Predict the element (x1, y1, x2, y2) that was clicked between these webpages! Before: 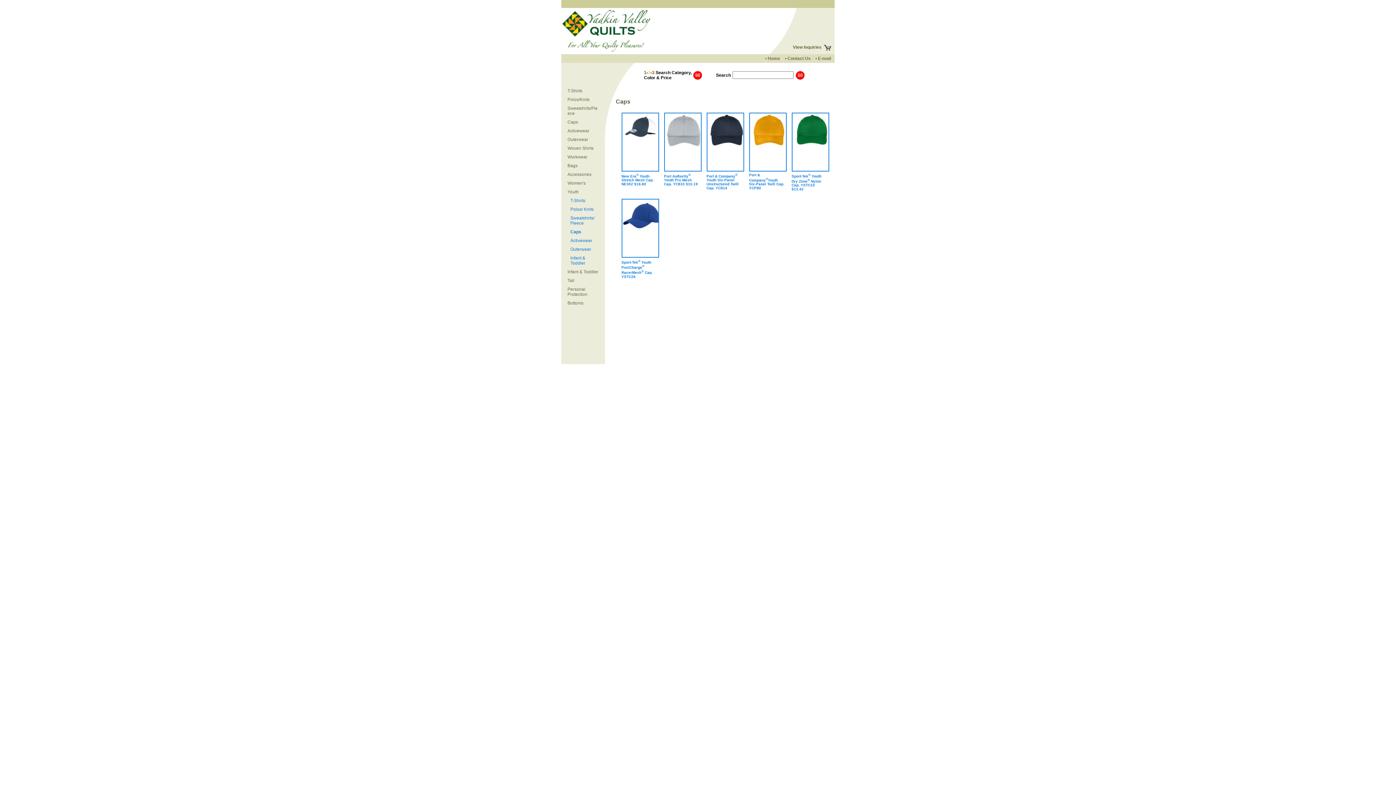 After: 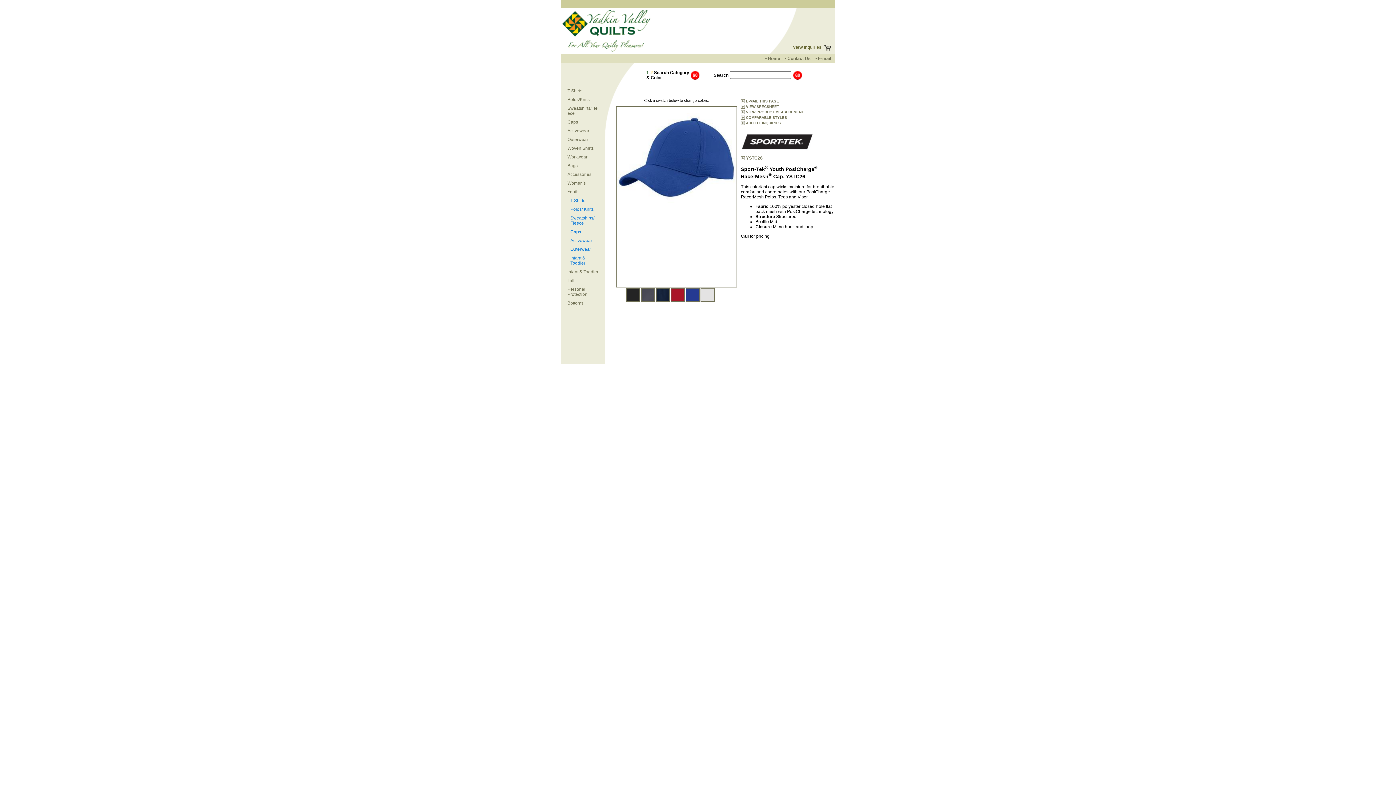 Action: label: Sport-Tek® Youth PosiCharge® RacerMesh® Cap. YSTC26 bbox: (621, 259, 657, 278)